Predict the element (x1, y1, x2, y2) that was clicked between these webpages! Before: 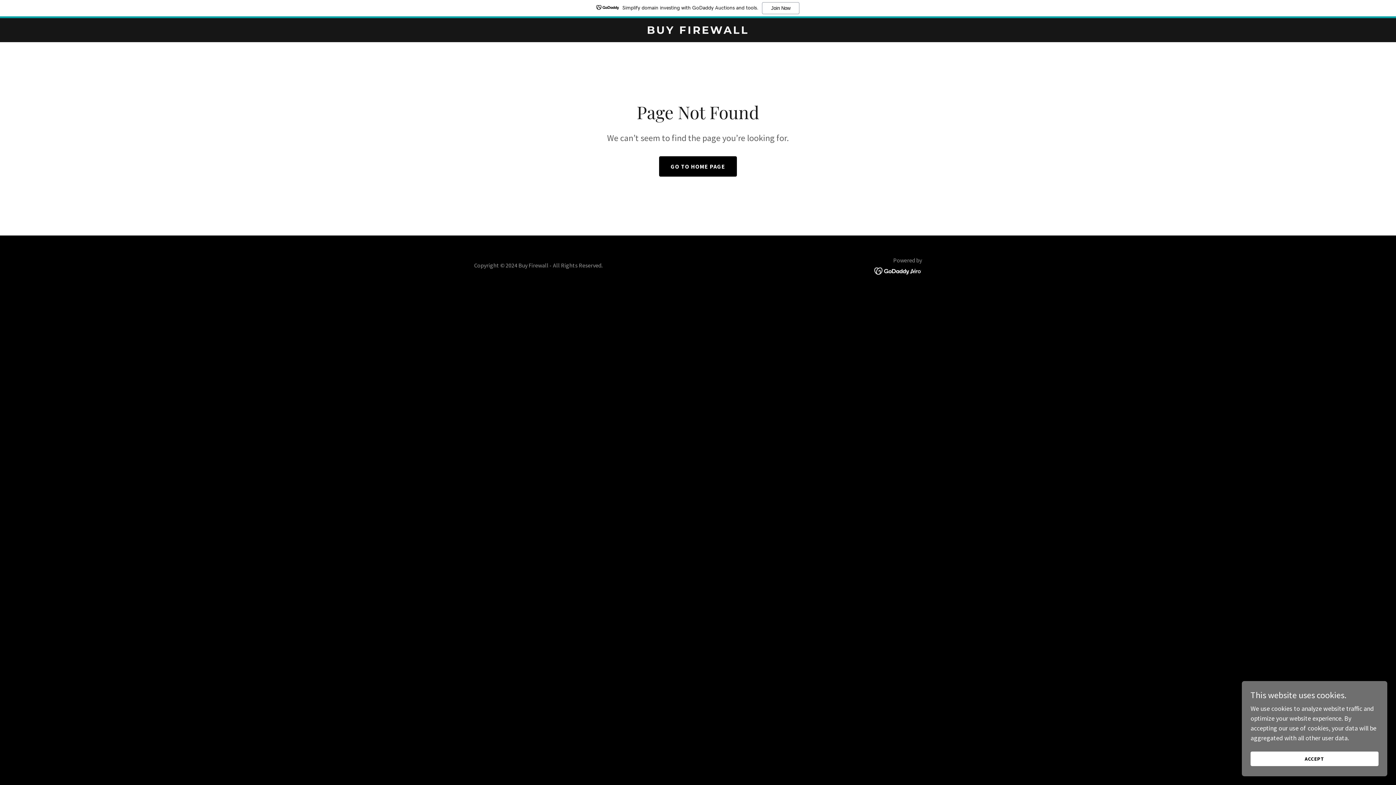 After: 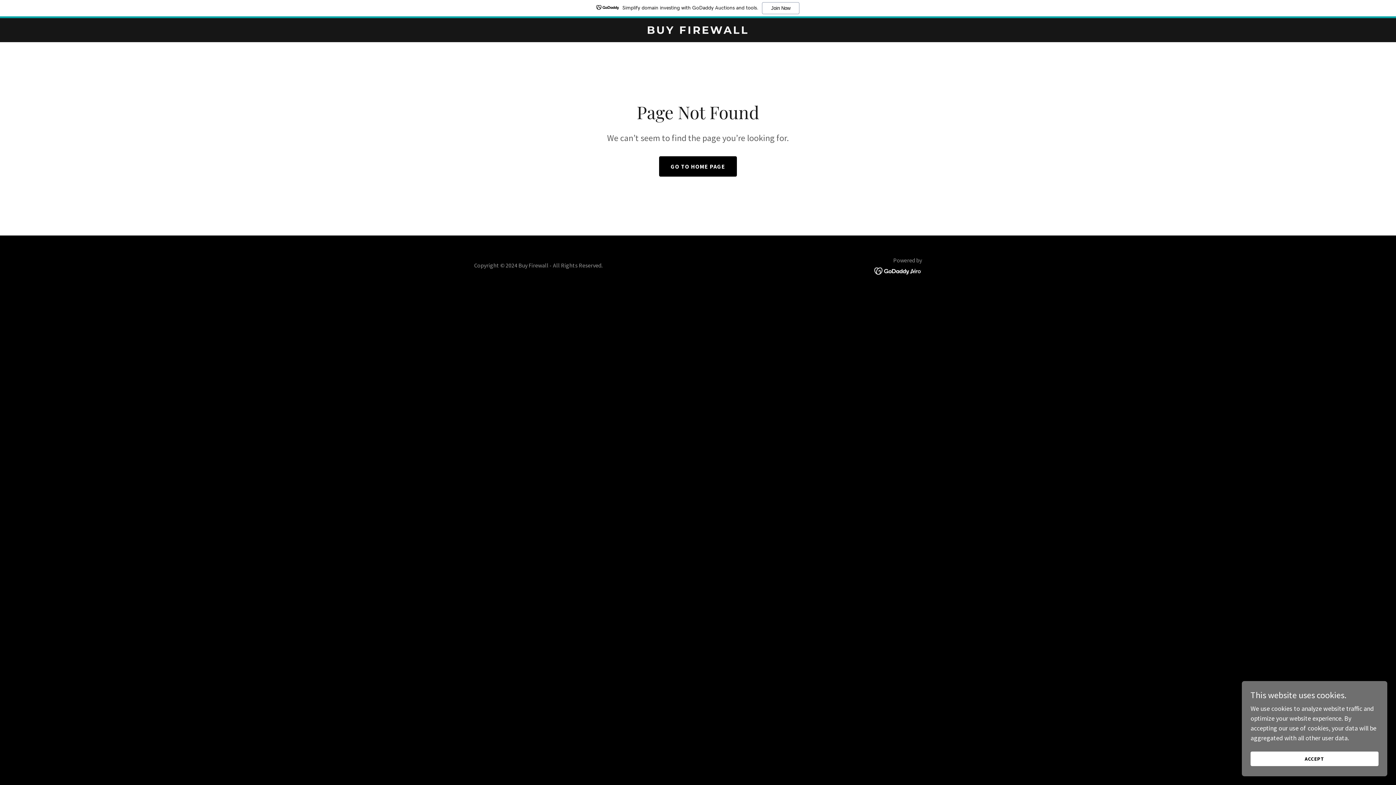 Action: bbox: (874, 266, 922, 274)